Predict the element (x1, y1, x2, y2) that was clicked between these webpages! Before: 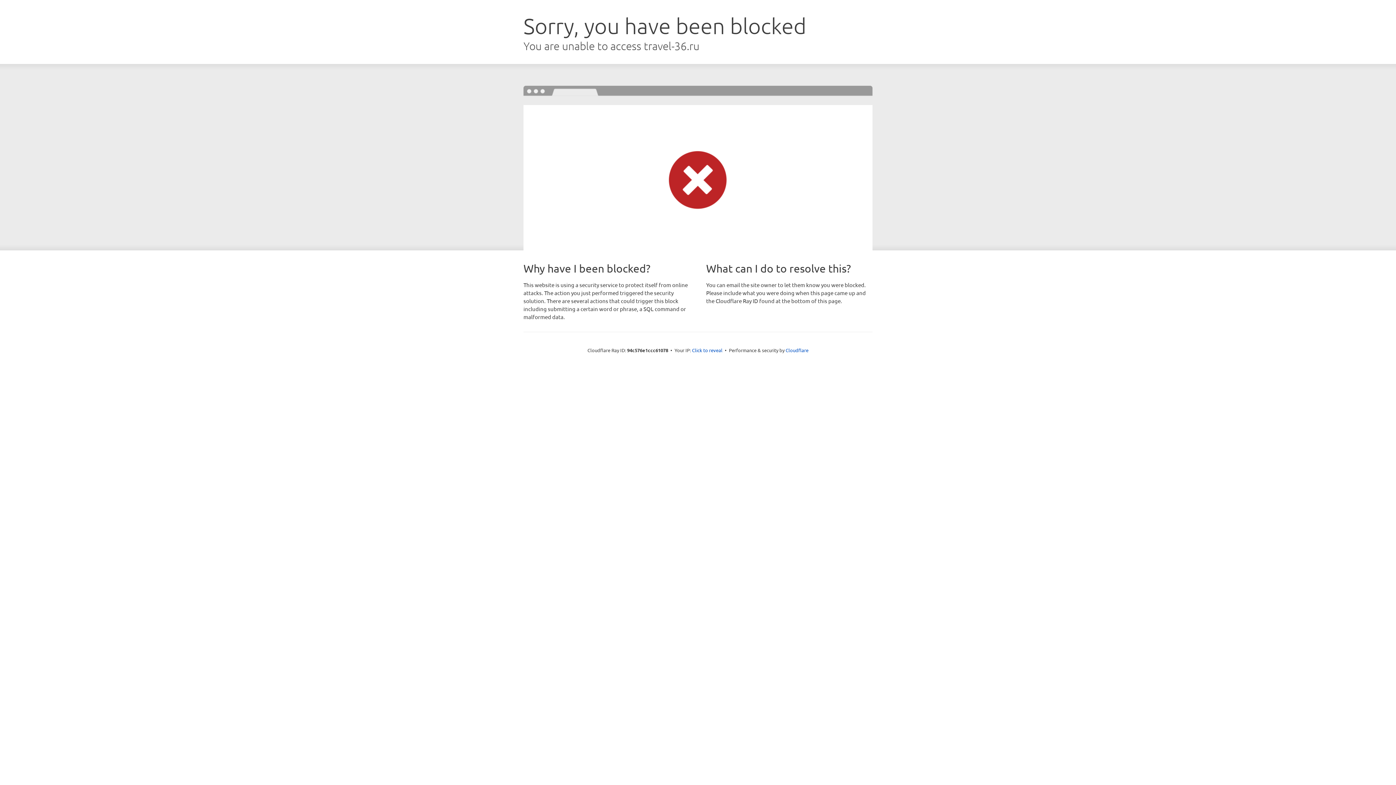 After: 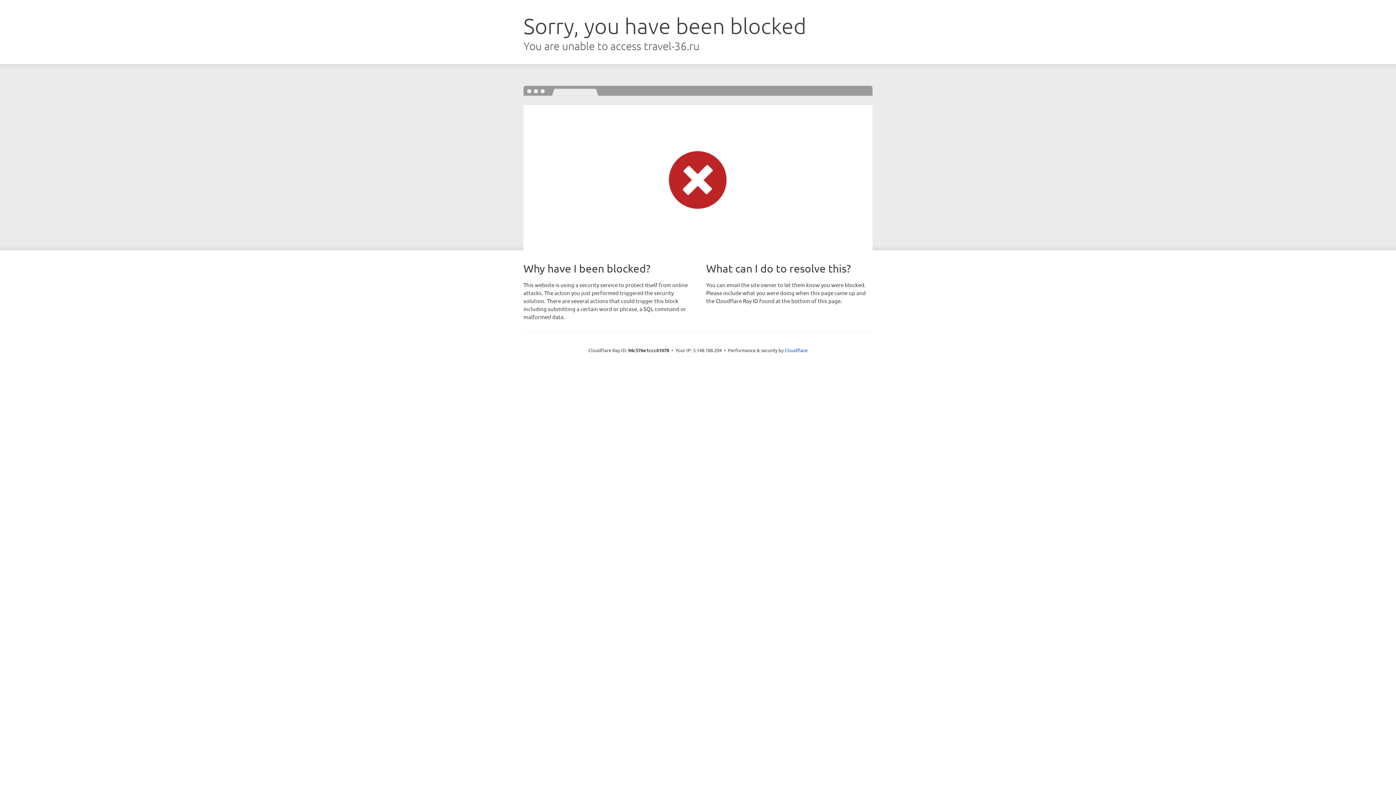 Action: bbox: (692, 346, 722, 353) label: Click to reveal